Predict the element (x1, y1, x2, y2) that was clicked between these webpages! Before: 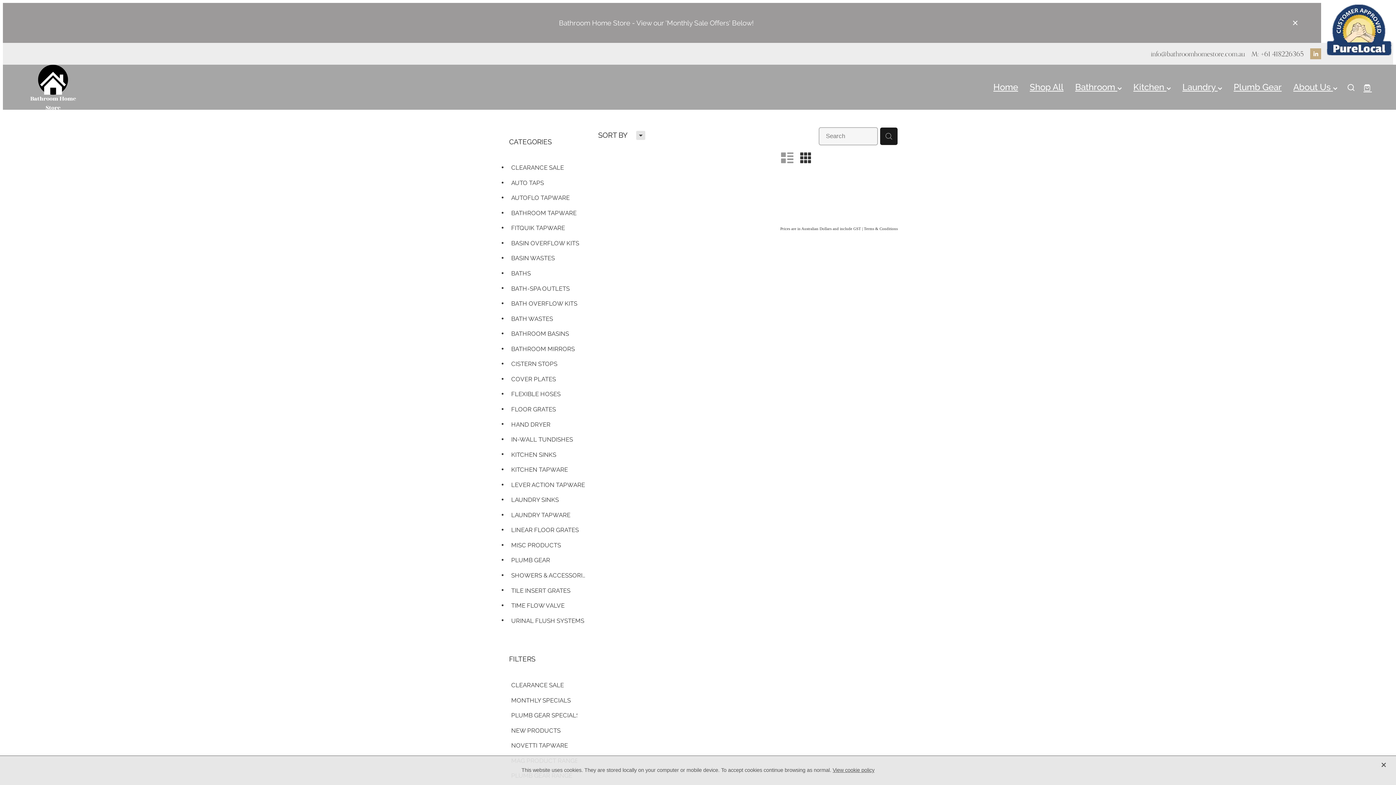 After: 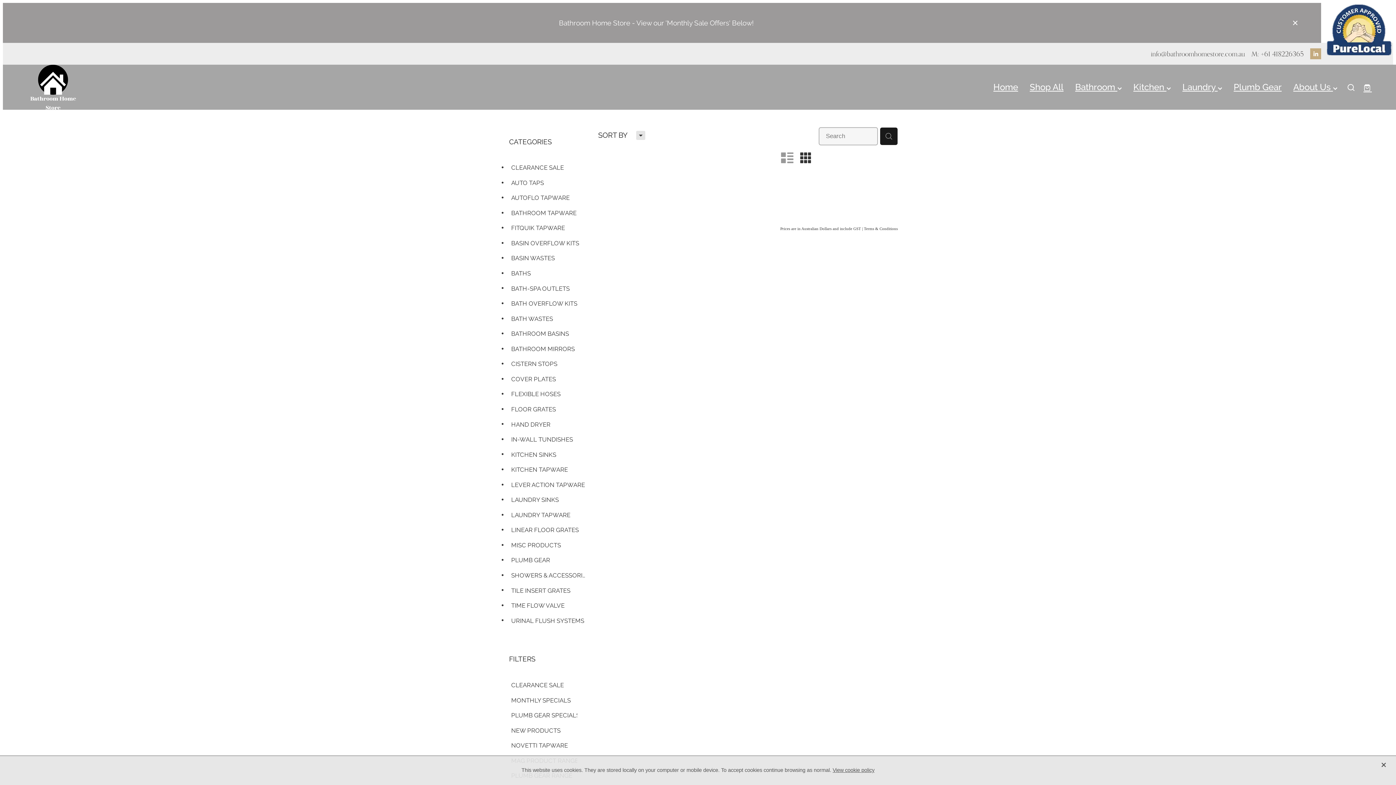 Action: bbox: (1310, 48, 1321, 59)